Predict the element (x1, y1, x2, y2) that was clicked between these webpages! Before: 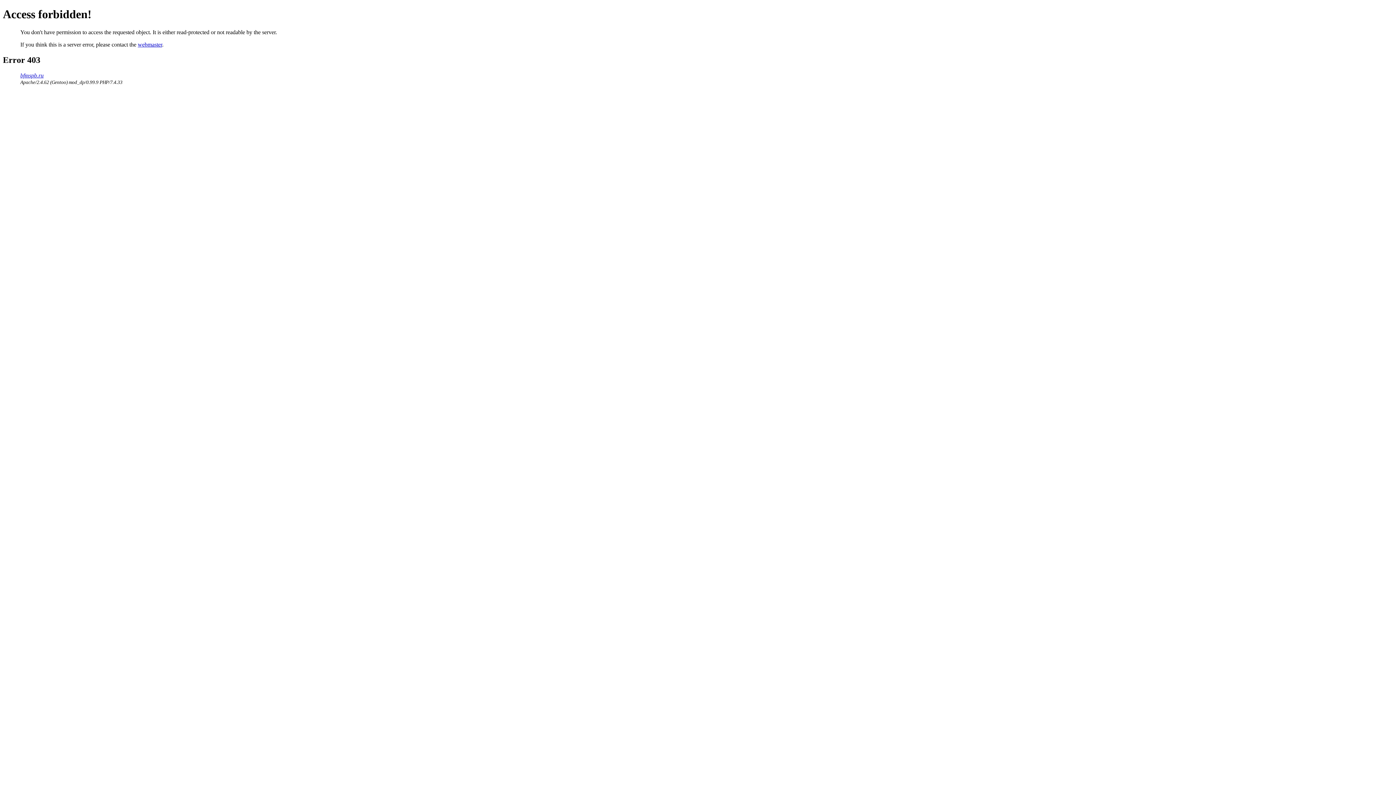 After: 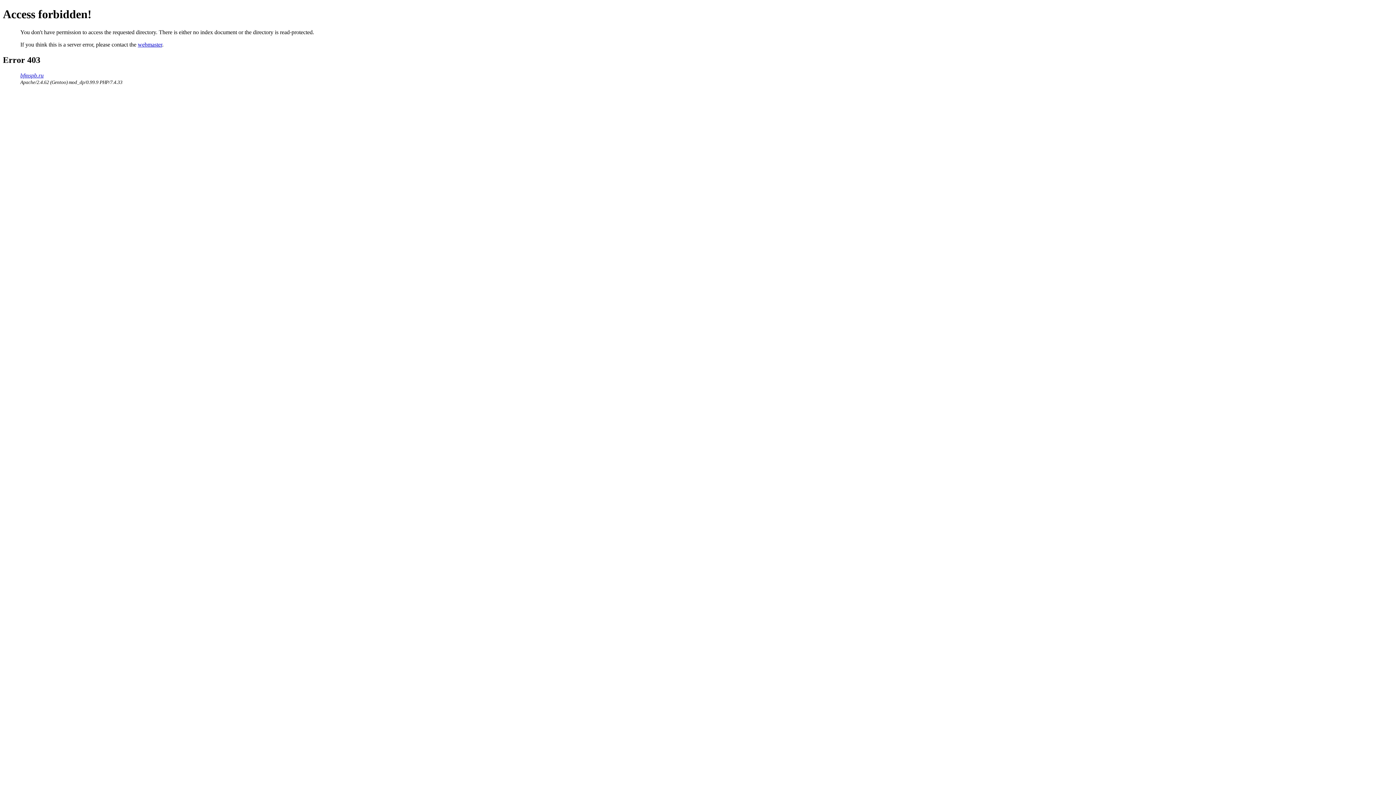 Action: bbox: (20, 72, 43, 78) label: bfmspb.ru